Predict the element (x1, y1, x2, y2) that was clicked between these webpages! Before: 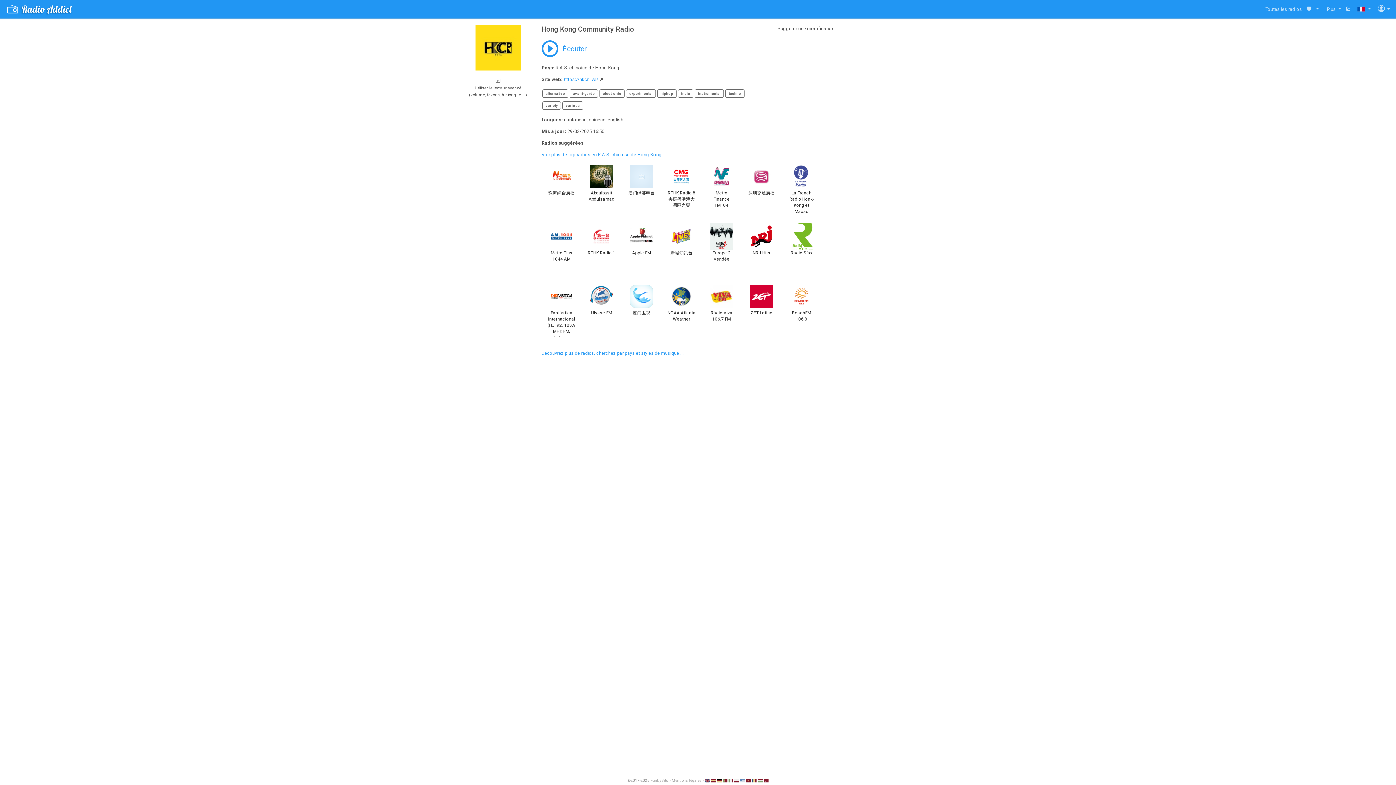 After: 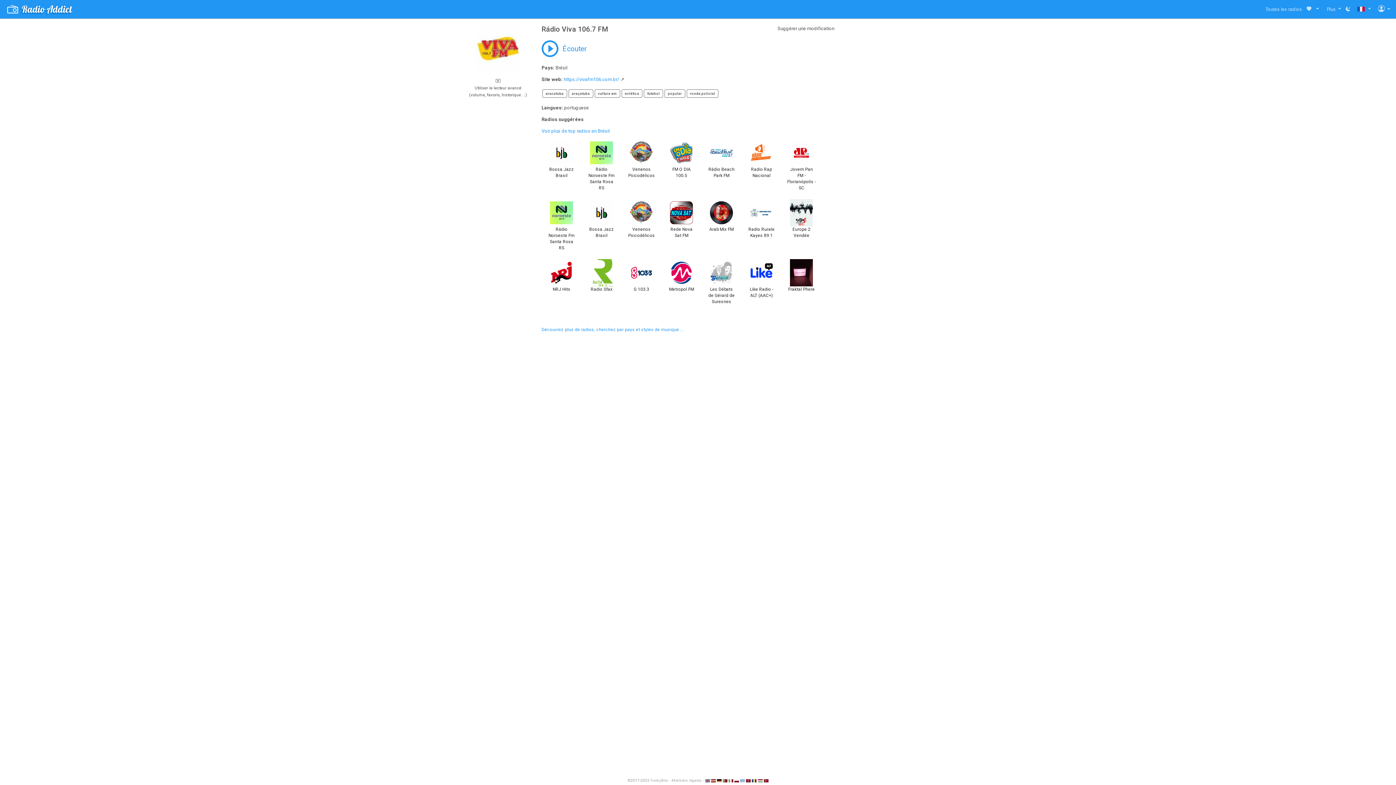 Action: bbox: (703, 282, 739, 310)